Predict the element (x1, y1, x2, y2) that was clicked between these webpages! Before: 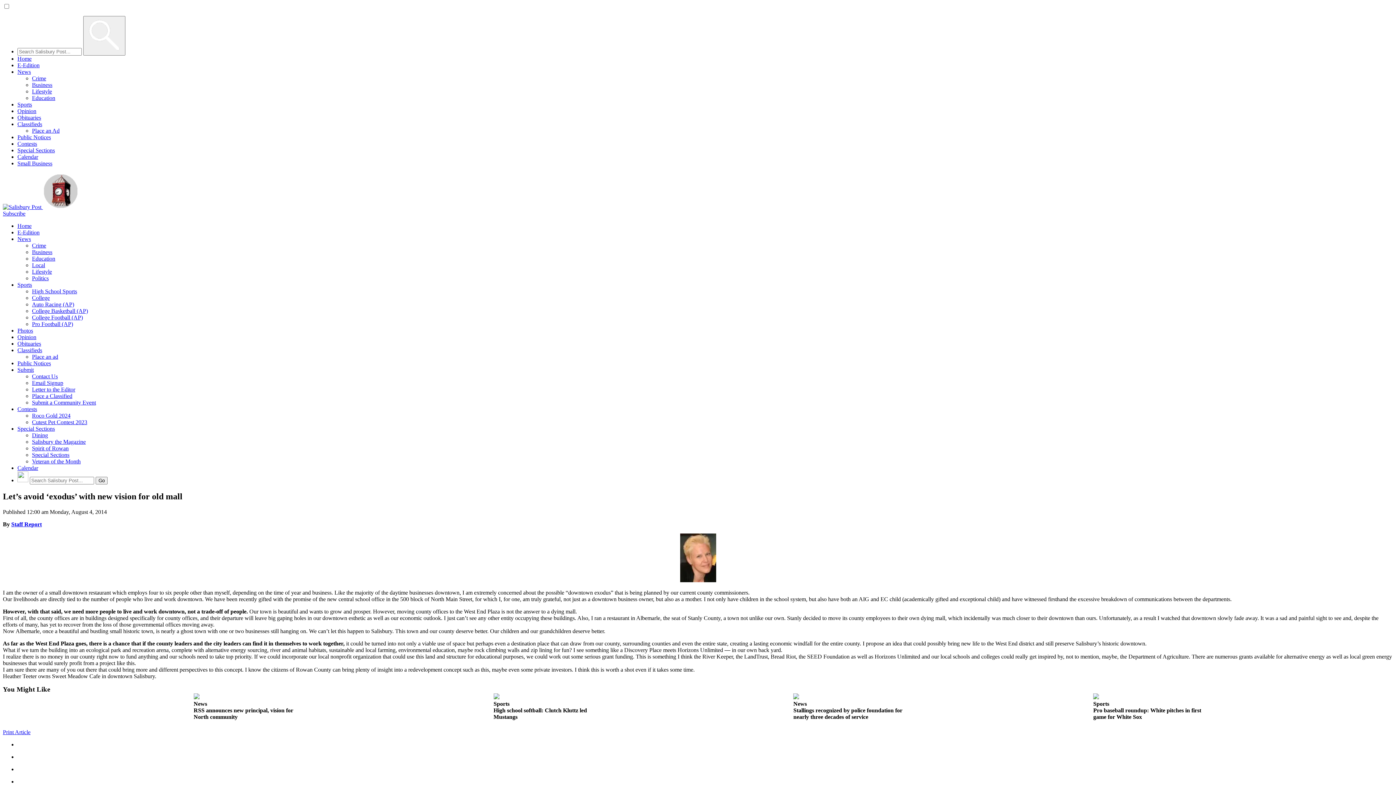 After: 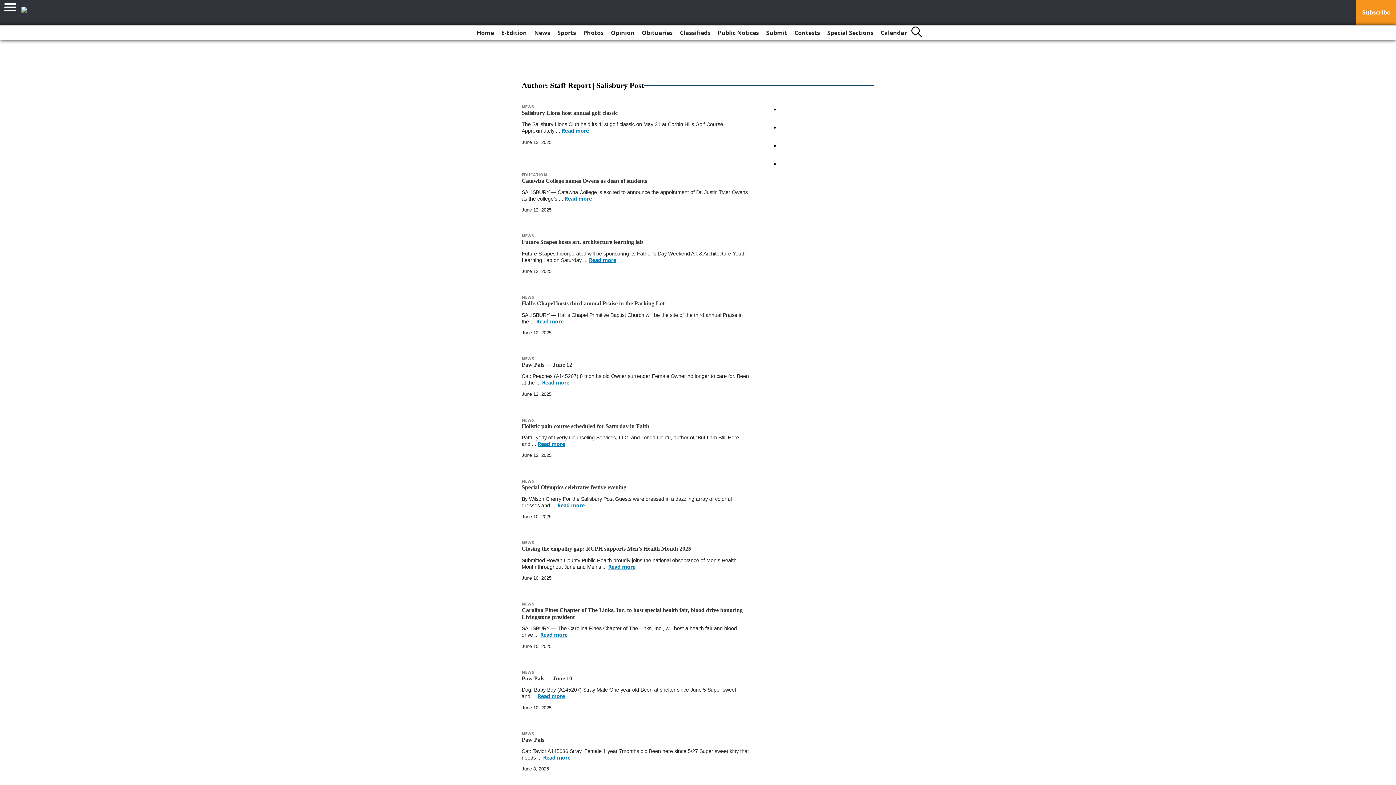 Action: label: Staff Report bbox: (11, 521, 41, 527)